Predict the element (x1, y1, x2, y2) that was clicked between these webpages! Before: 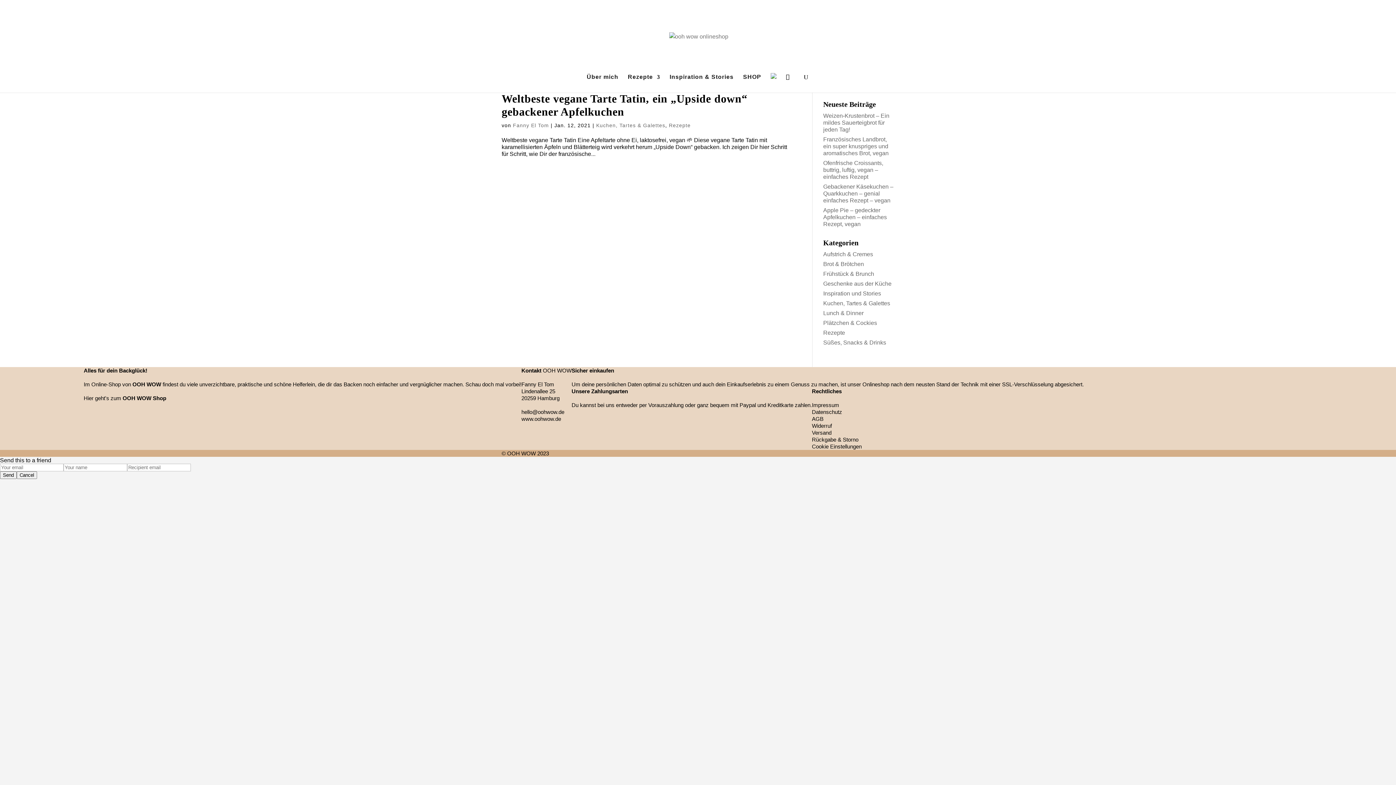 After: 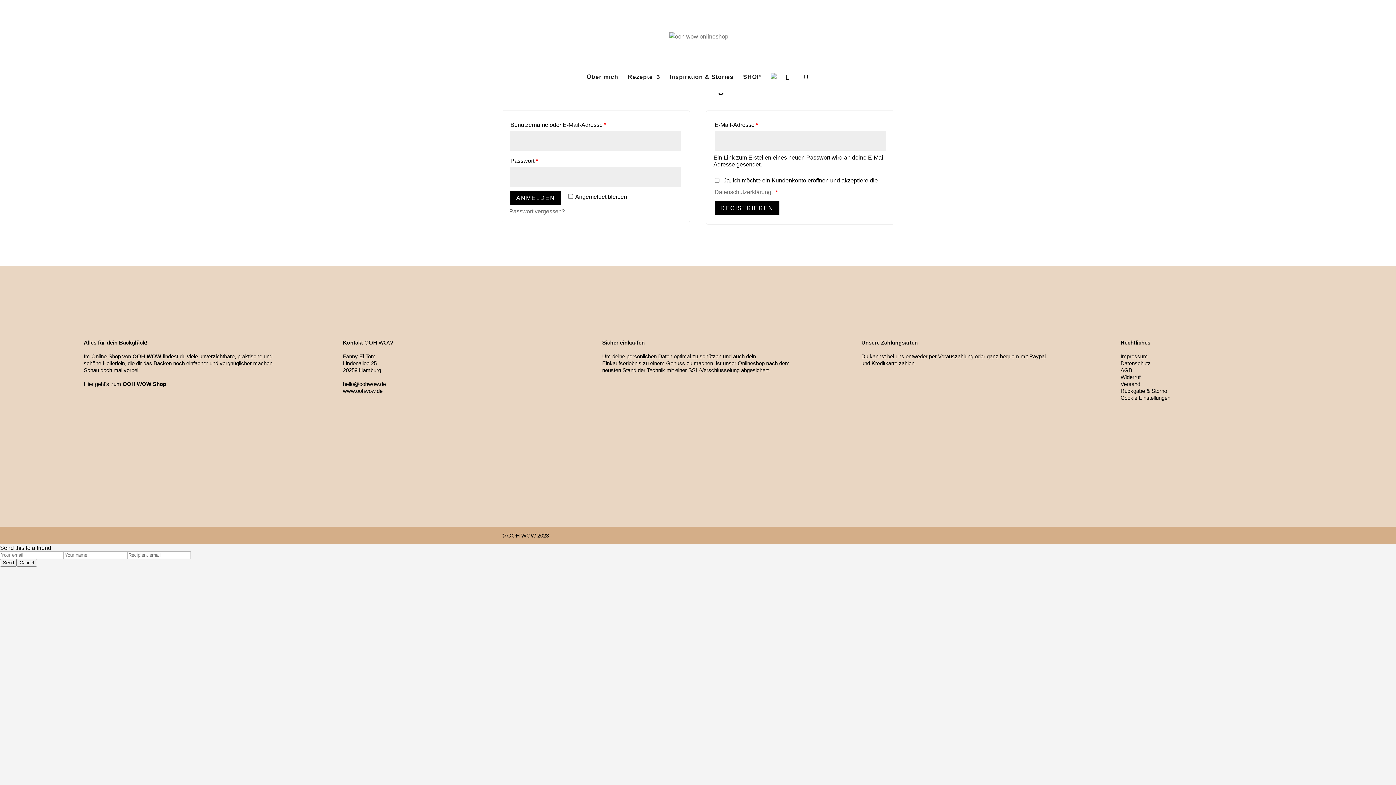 Action: bbox: (770, 73, 776, 92)